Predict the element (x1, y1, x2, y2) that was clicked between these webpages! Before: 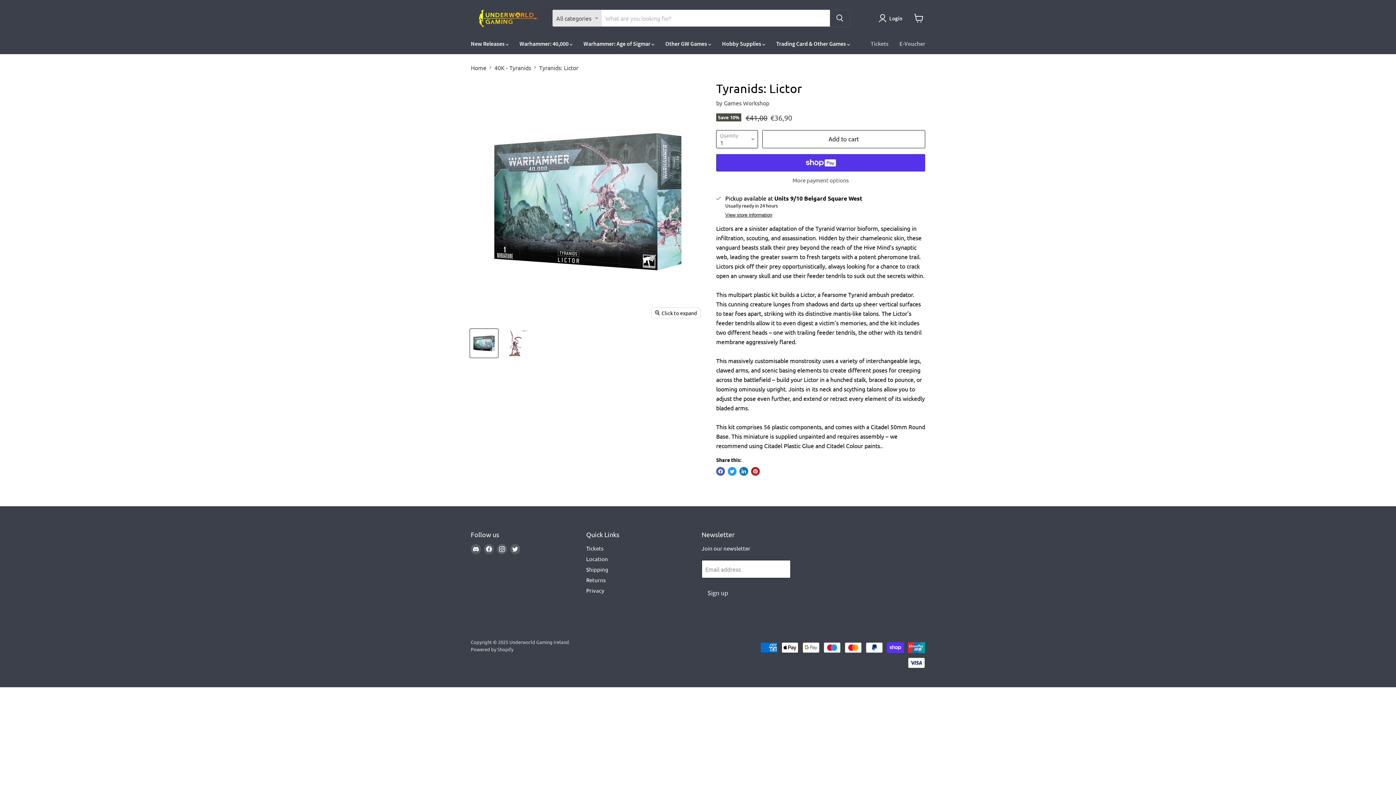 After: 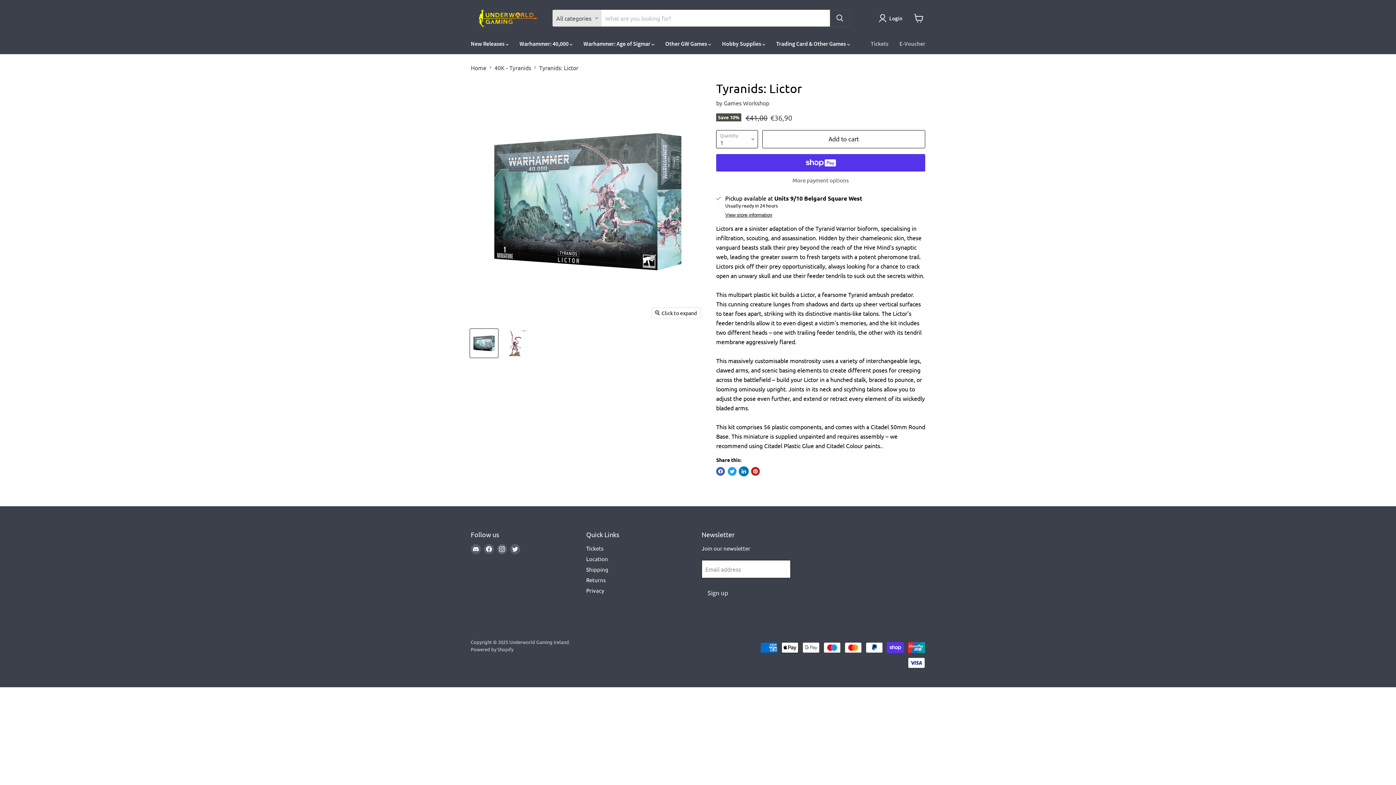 Action: bbox: (739, 467, 748, 476) label: Share on LinkedIn